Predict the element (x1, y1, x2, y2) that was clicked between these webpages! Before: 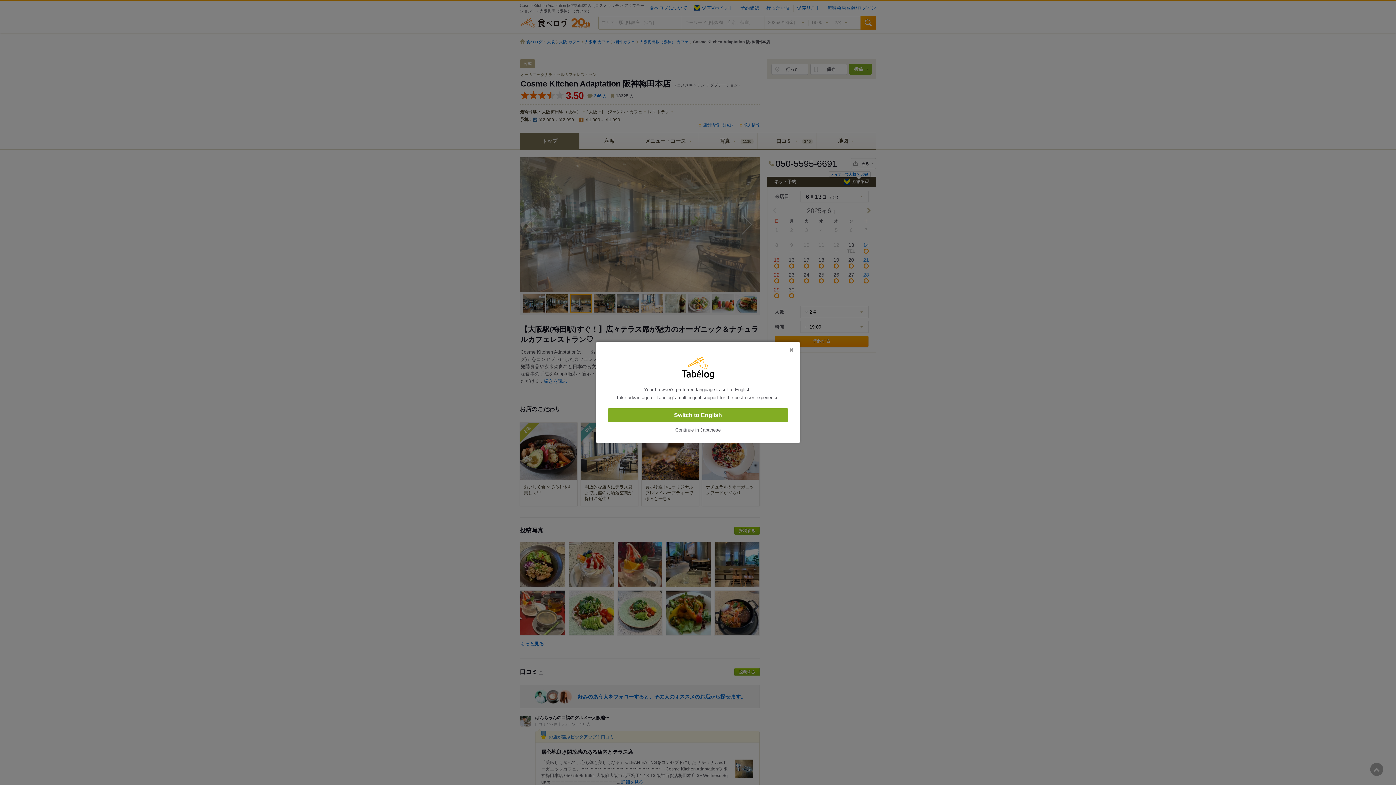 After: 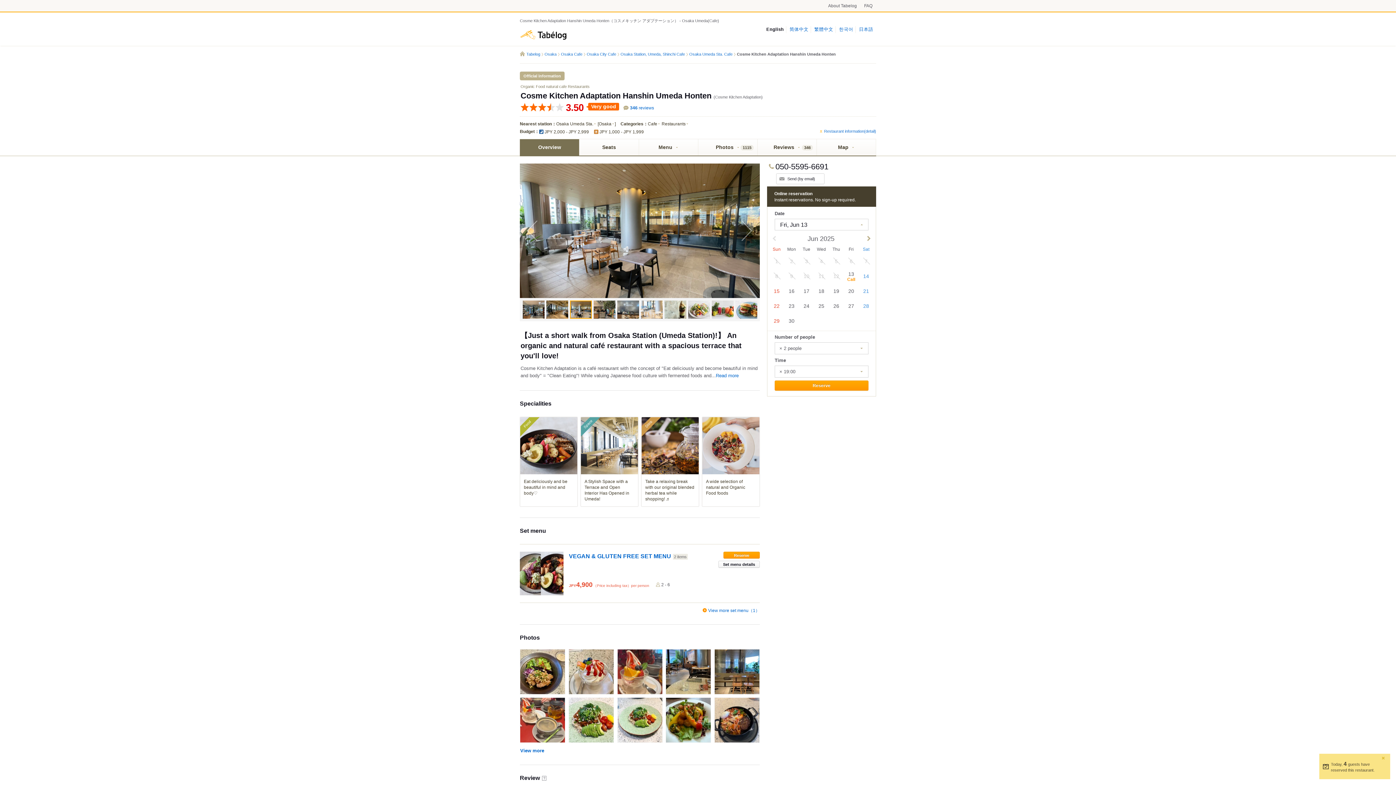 Action: bbox: (608, 408, 788, 422) label: Switch to English